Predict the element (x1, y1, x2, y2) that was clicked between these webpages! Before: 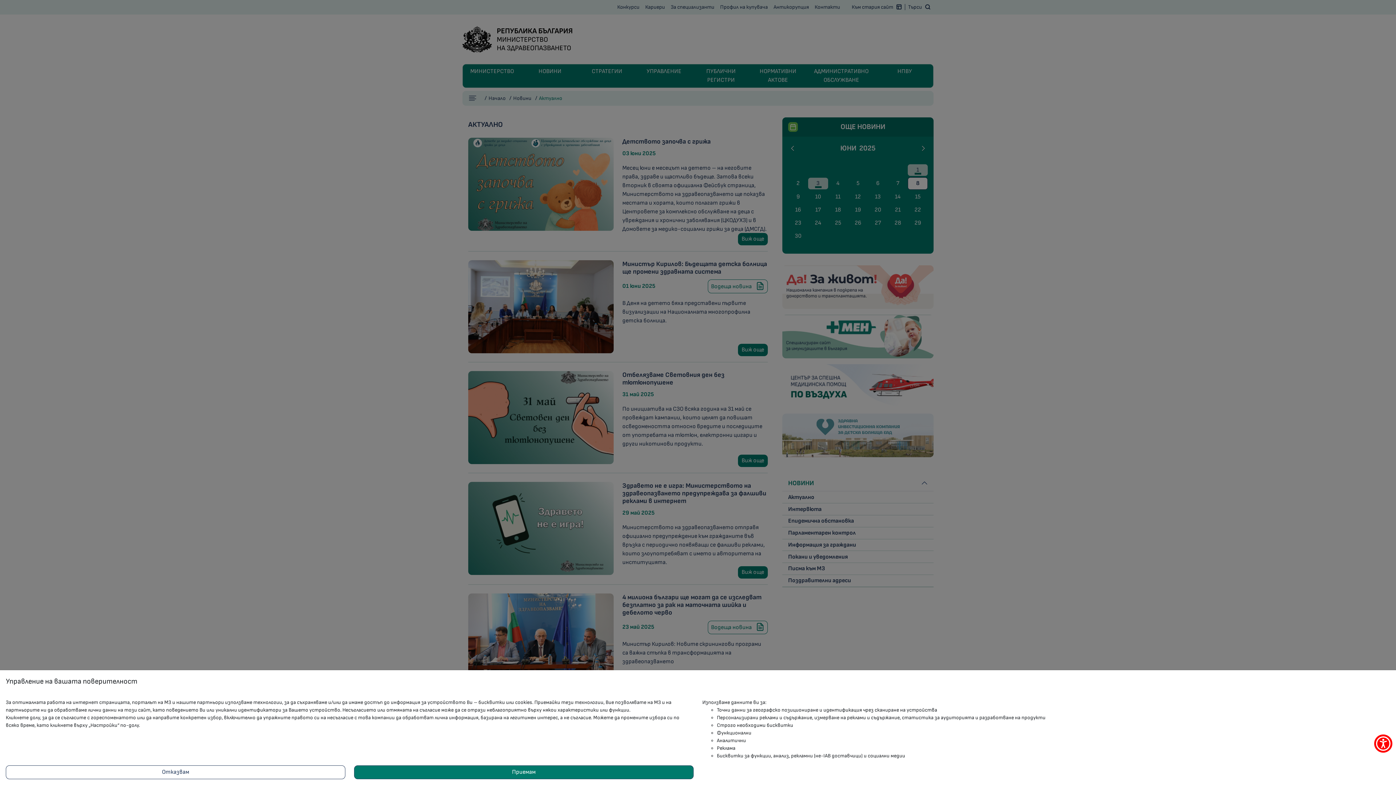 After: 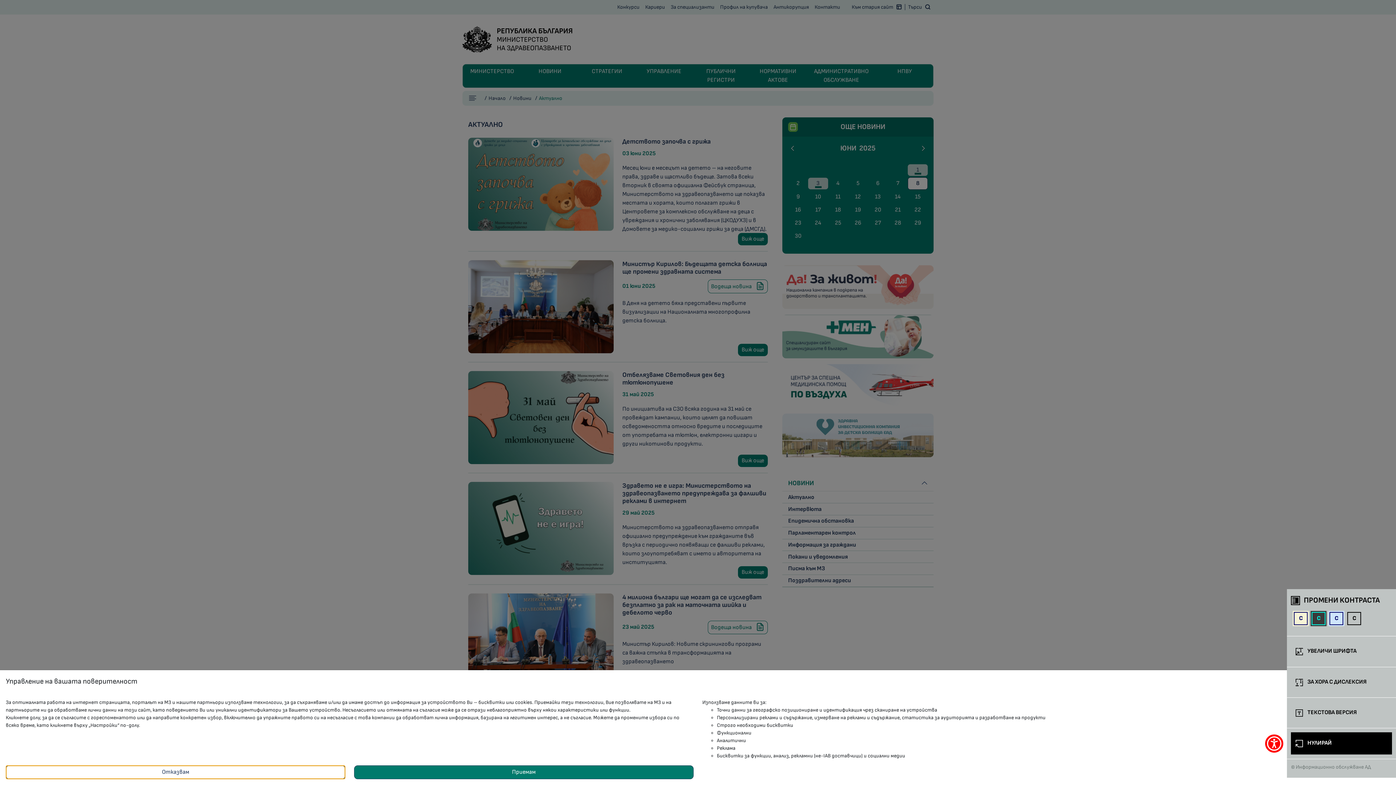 Action: label: покажи меню за достъпност bbox: (1374, 734, 1392, 753)